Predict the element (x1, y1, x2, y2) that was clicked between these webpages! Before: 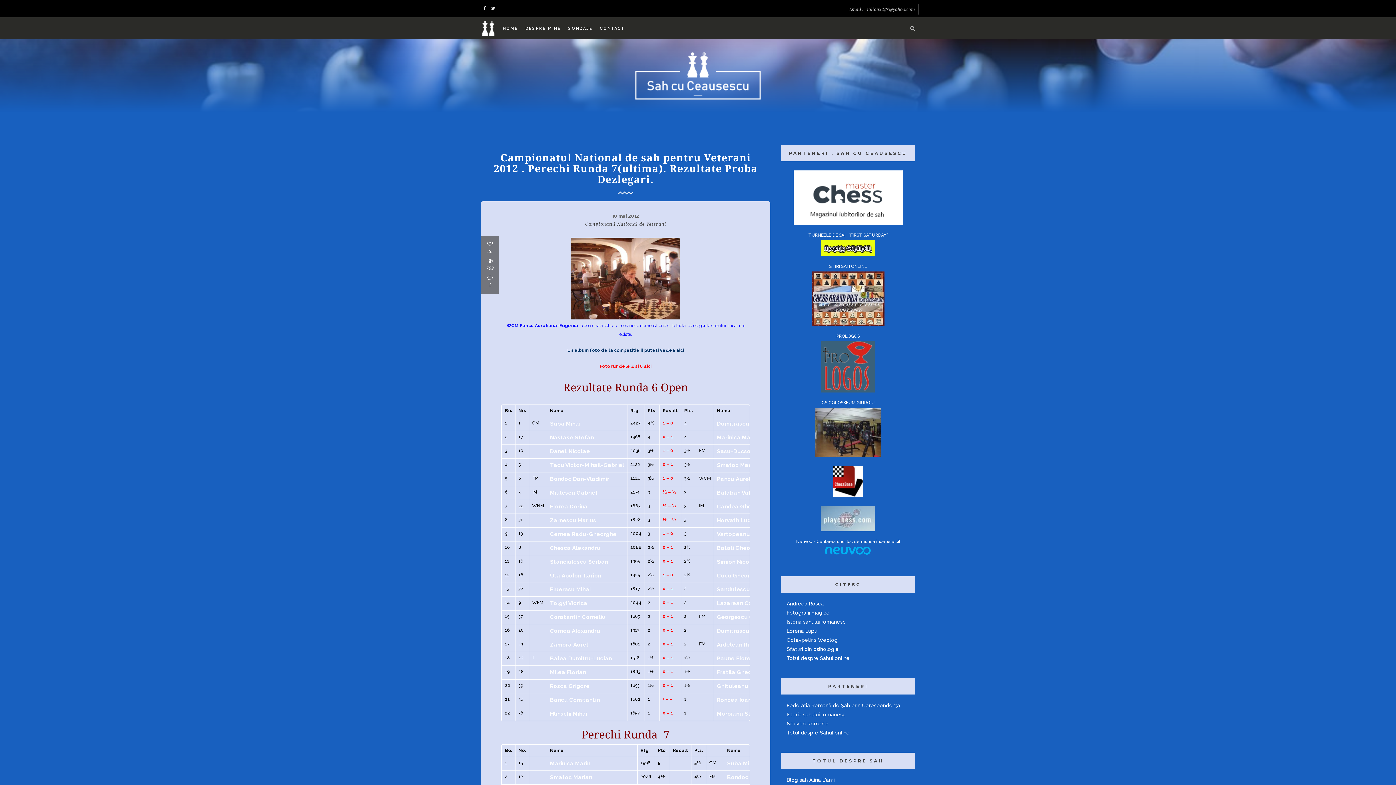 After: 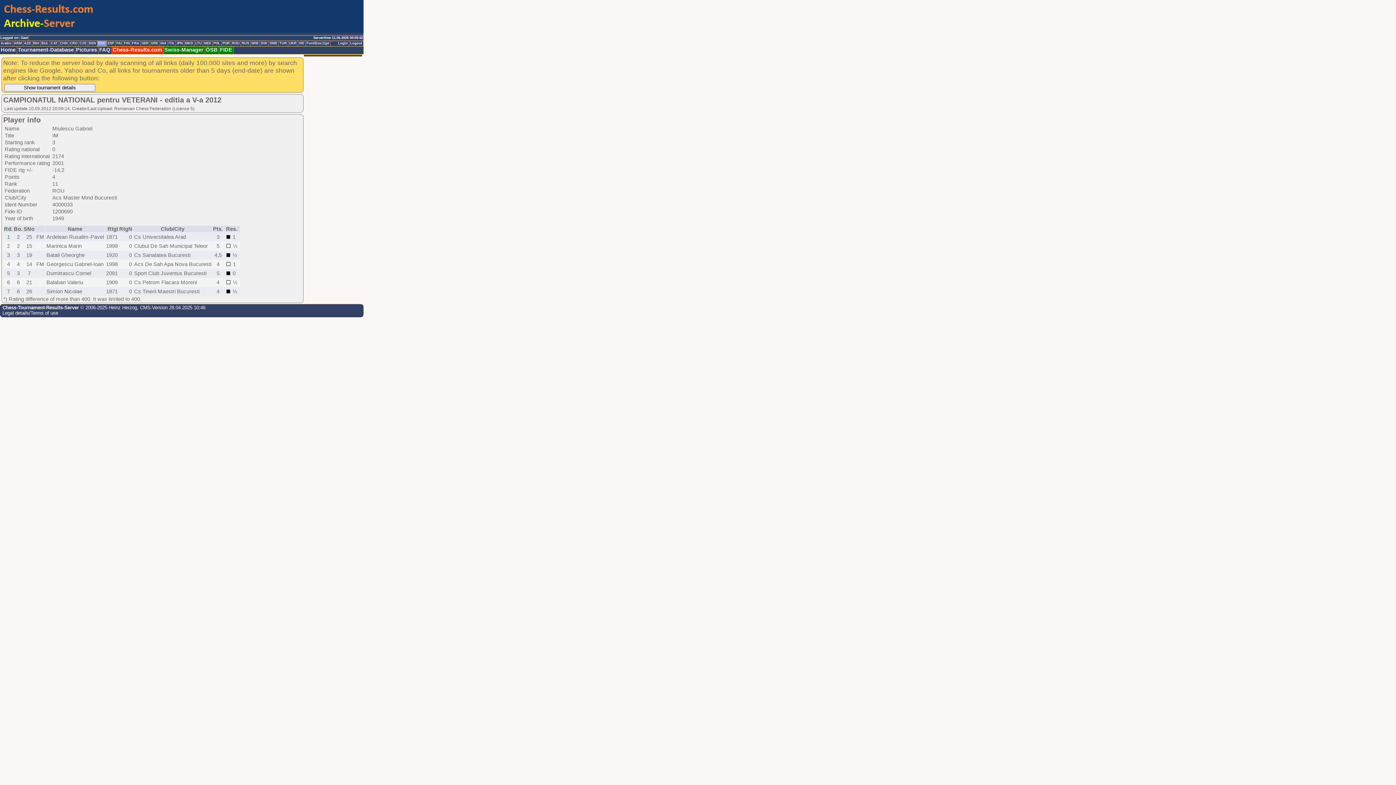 Action: label: Miulescu Gabriel bbox: (550, 489, 597, 496)